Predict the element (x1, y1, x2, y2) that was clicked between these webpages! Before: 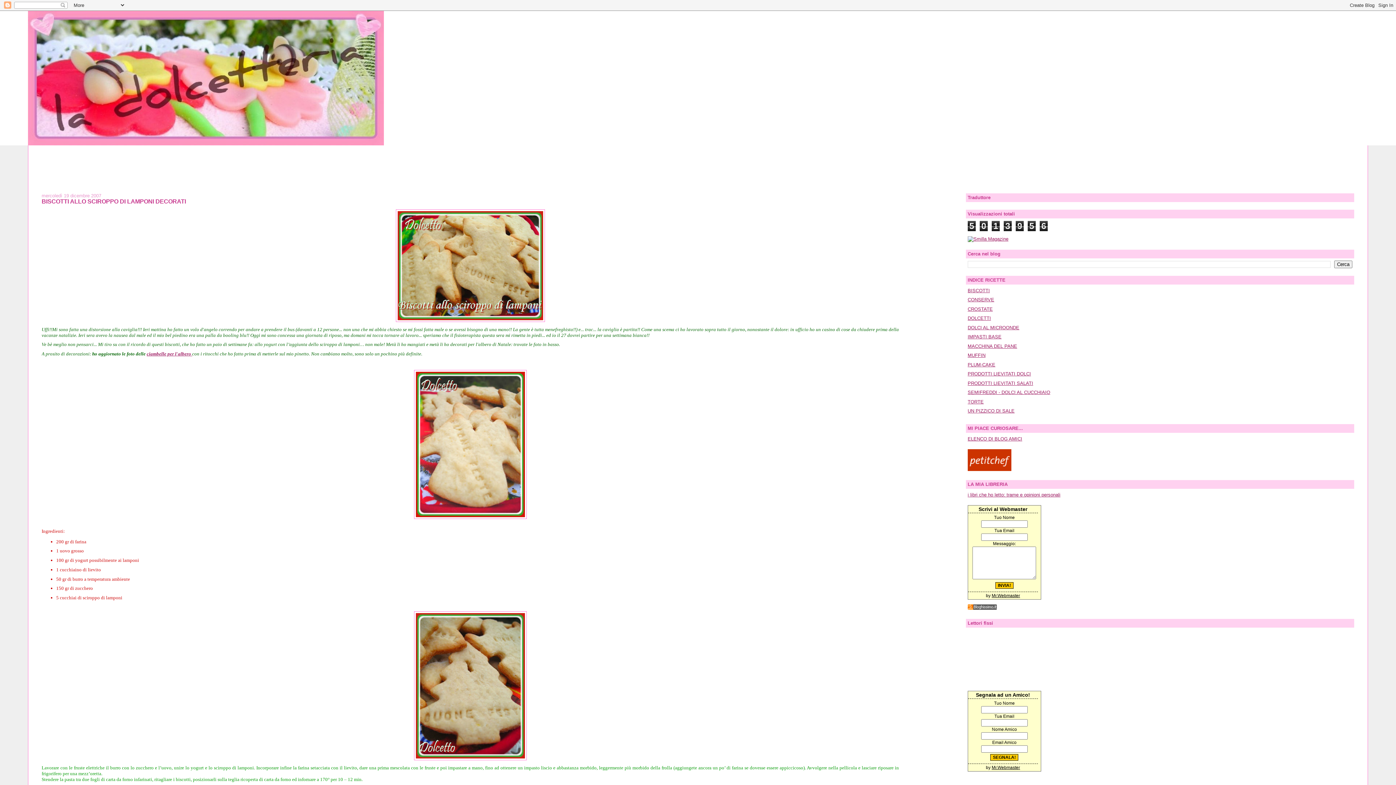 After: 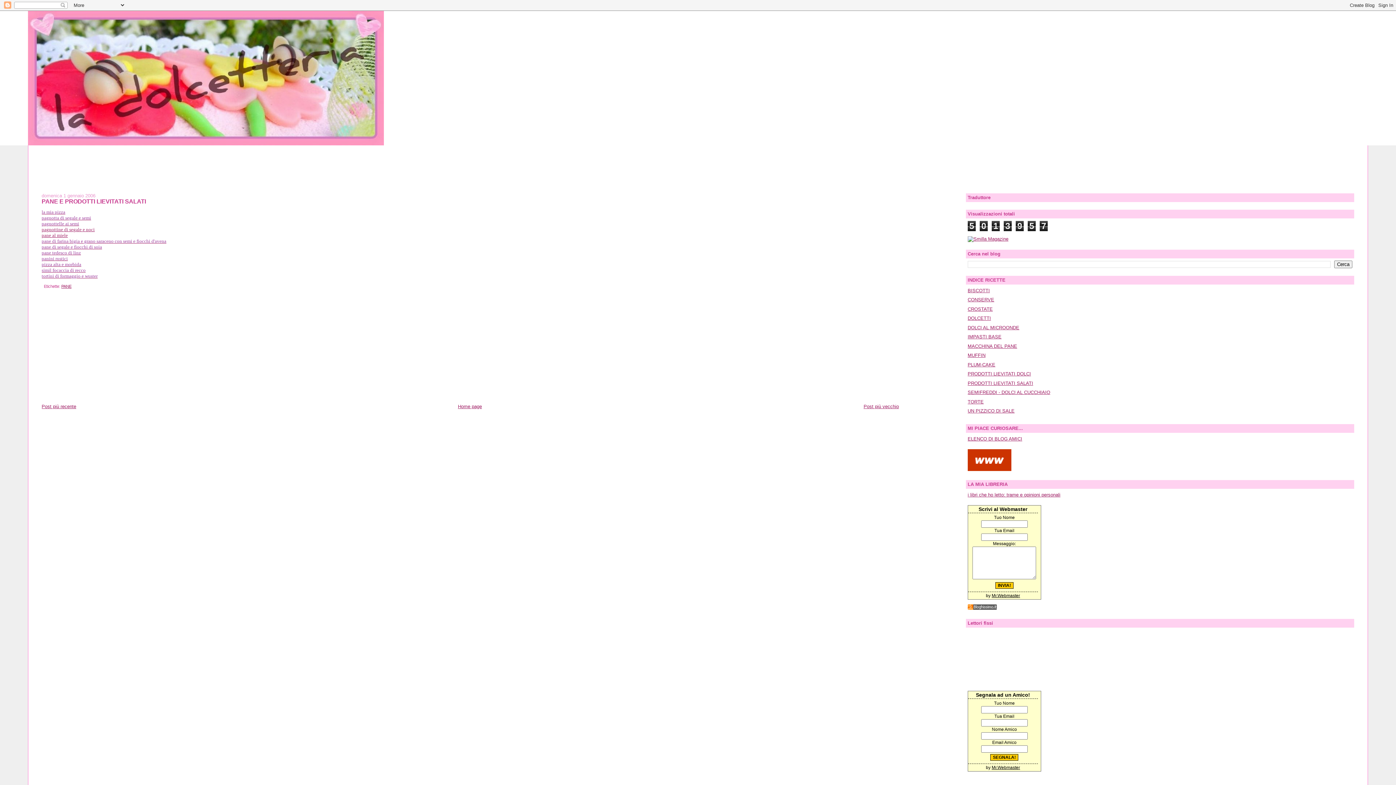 Action: bbox: (967, 380, 1033, 386) label: PRODOTTI LIEVITATI SALATI